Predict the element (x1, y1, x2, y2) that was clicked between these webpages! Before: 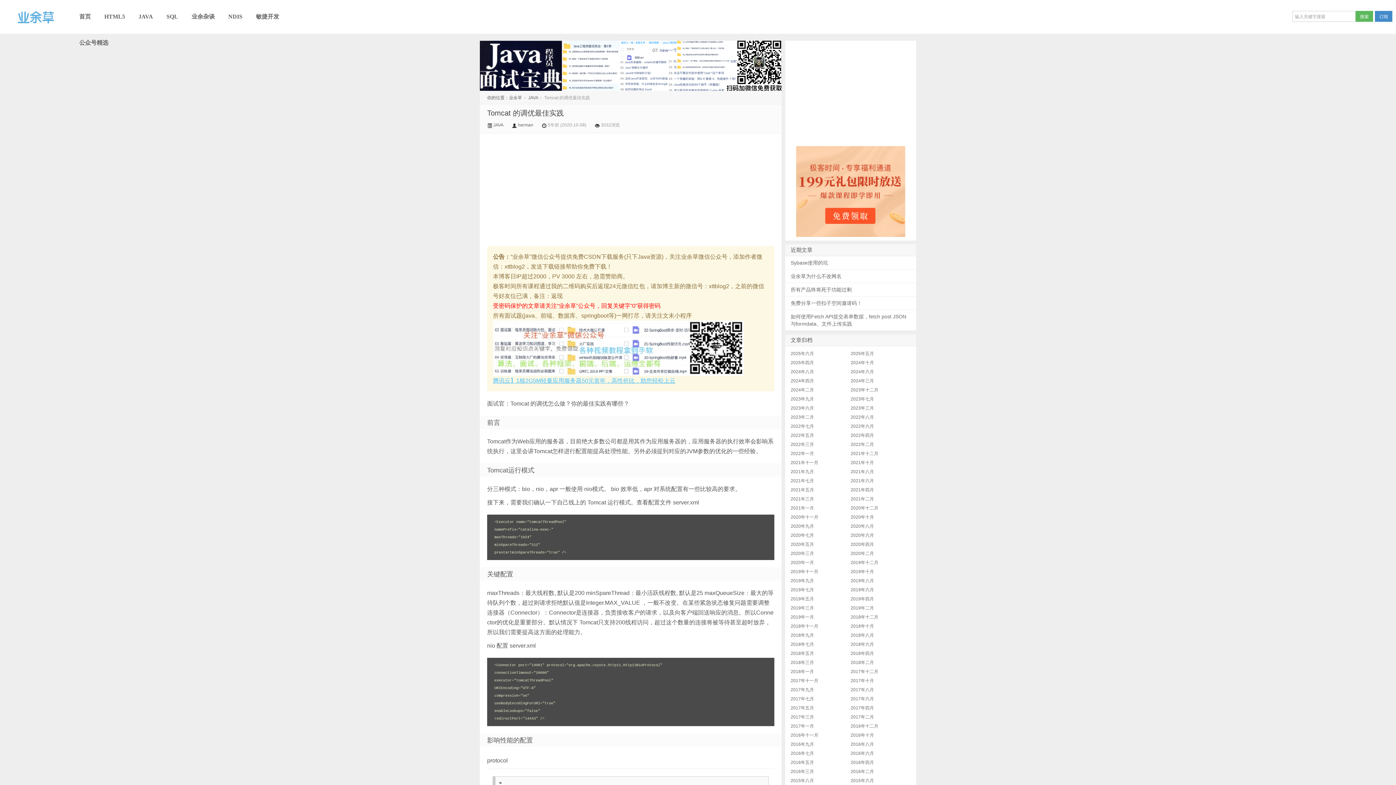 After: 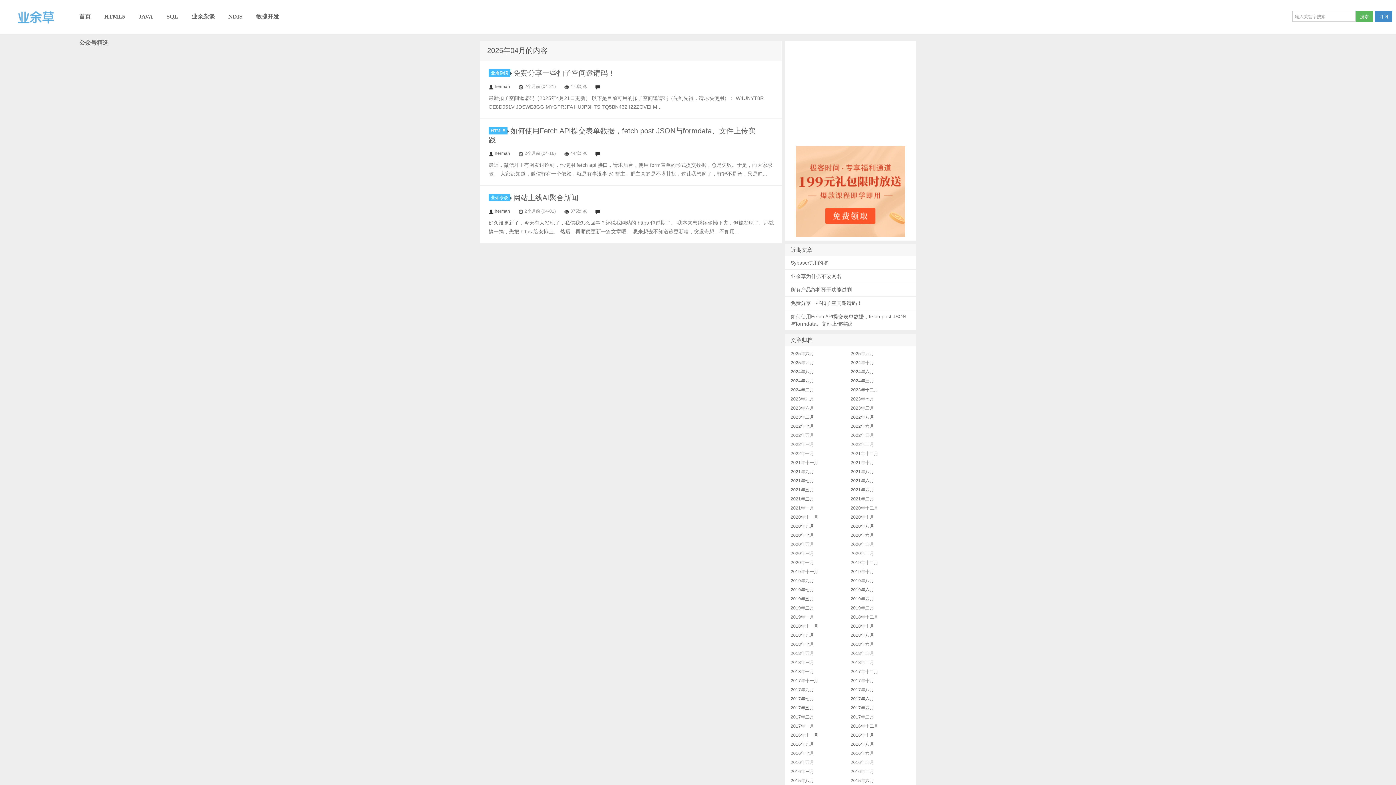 Action: bbox: (790, 360, 814, 365) label: 2025年四月